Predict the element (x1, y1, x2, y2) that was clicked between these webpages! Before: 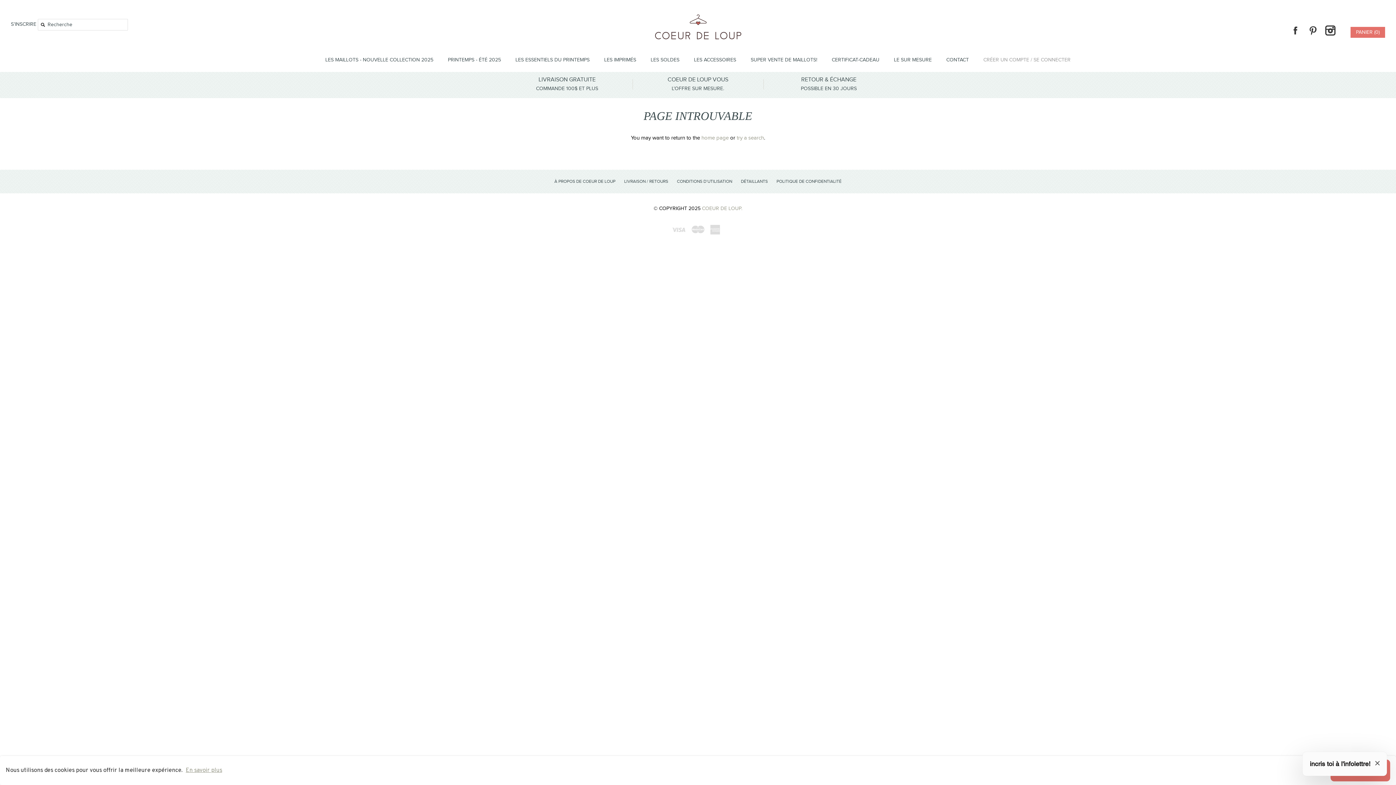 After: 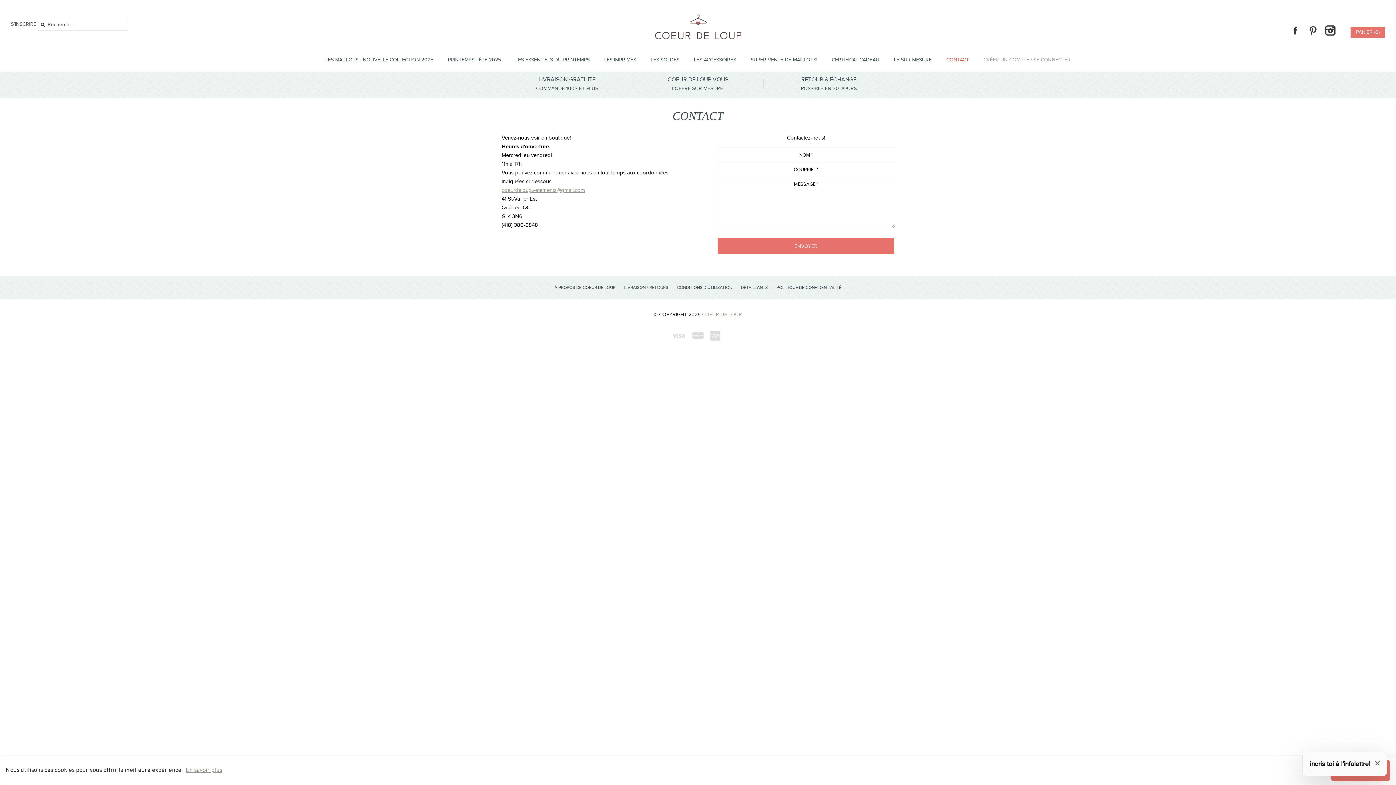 Action: bbox: (940, 50, 975, 70) label: CONTACT